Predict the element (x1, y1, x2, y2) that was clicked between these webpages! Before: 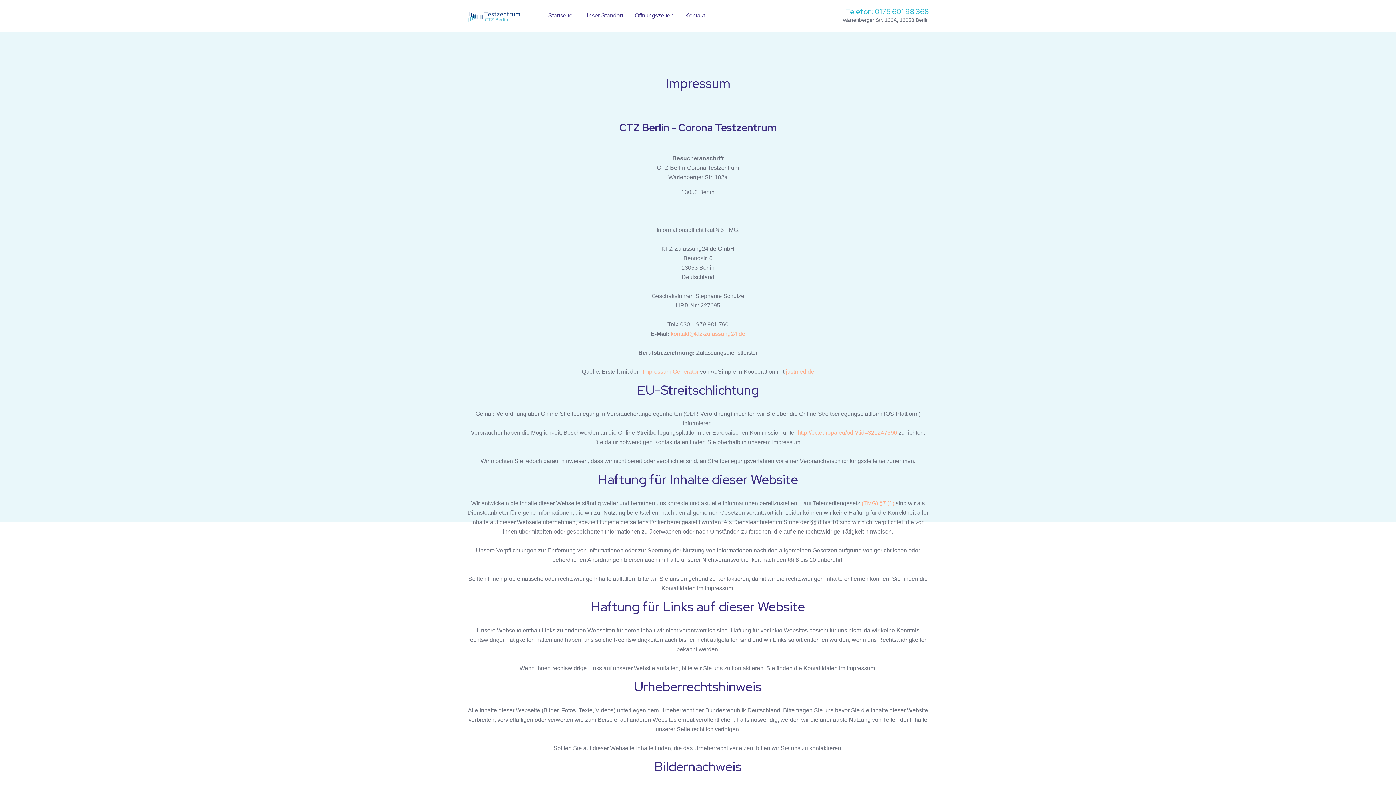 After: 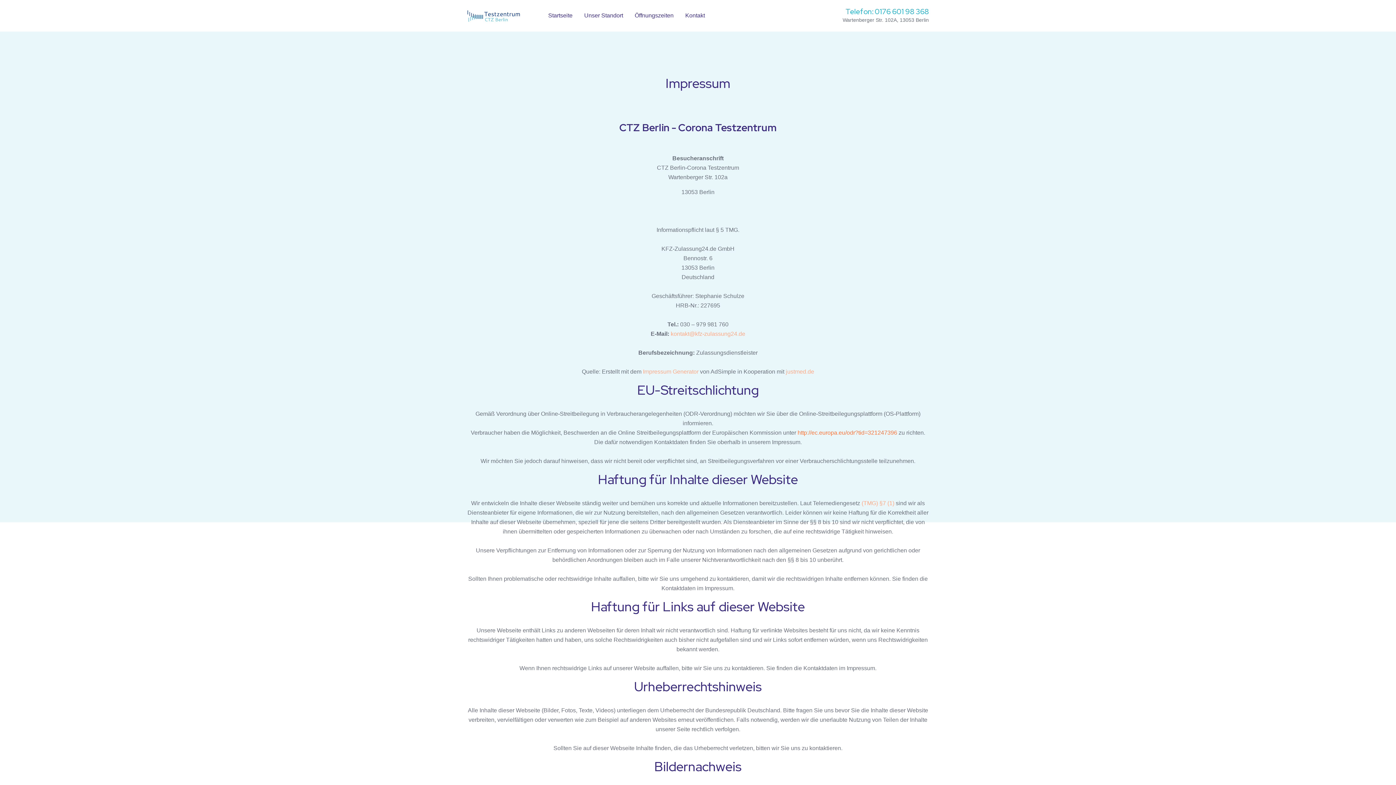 Action: label: http://ec.europa.eu/odr?tid=321247396 bbox: (797, 429, 897, 436)